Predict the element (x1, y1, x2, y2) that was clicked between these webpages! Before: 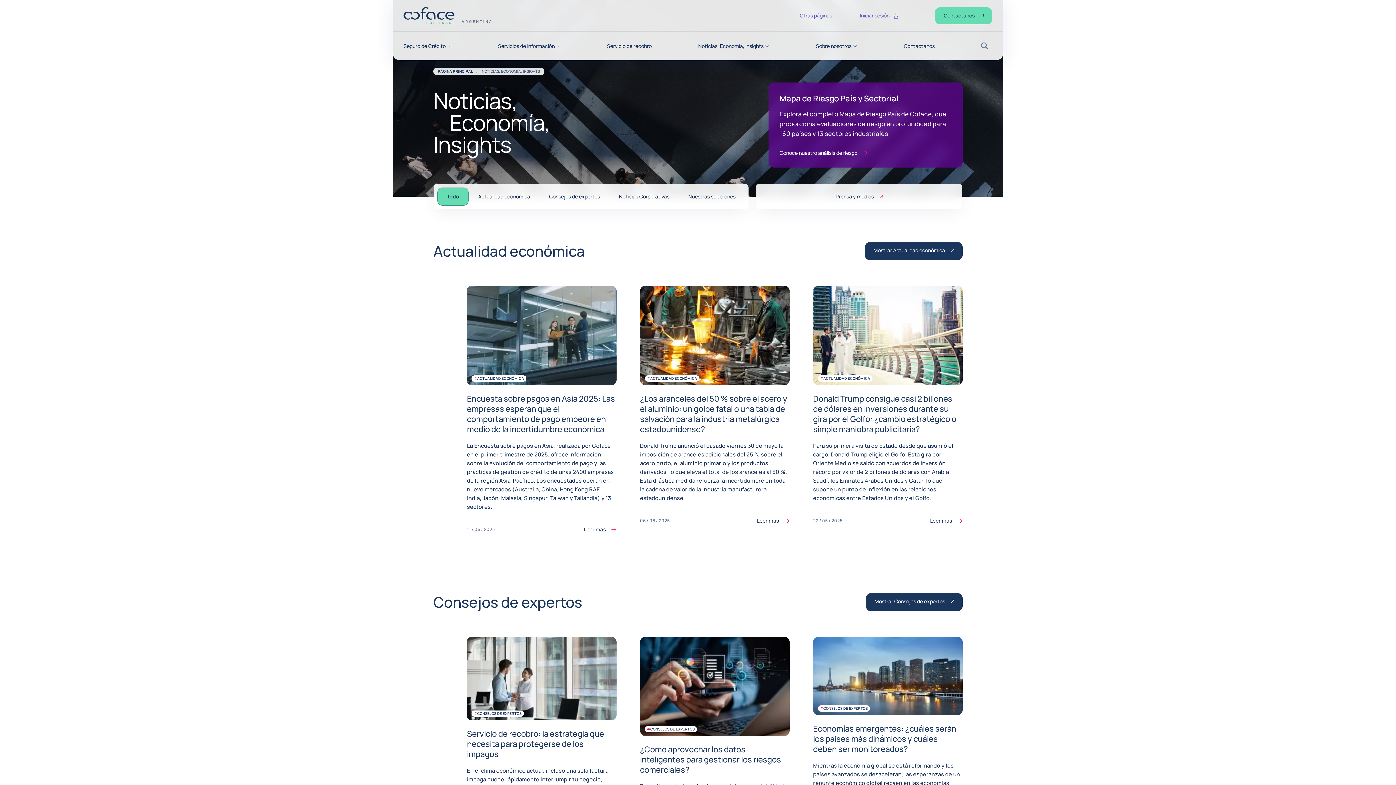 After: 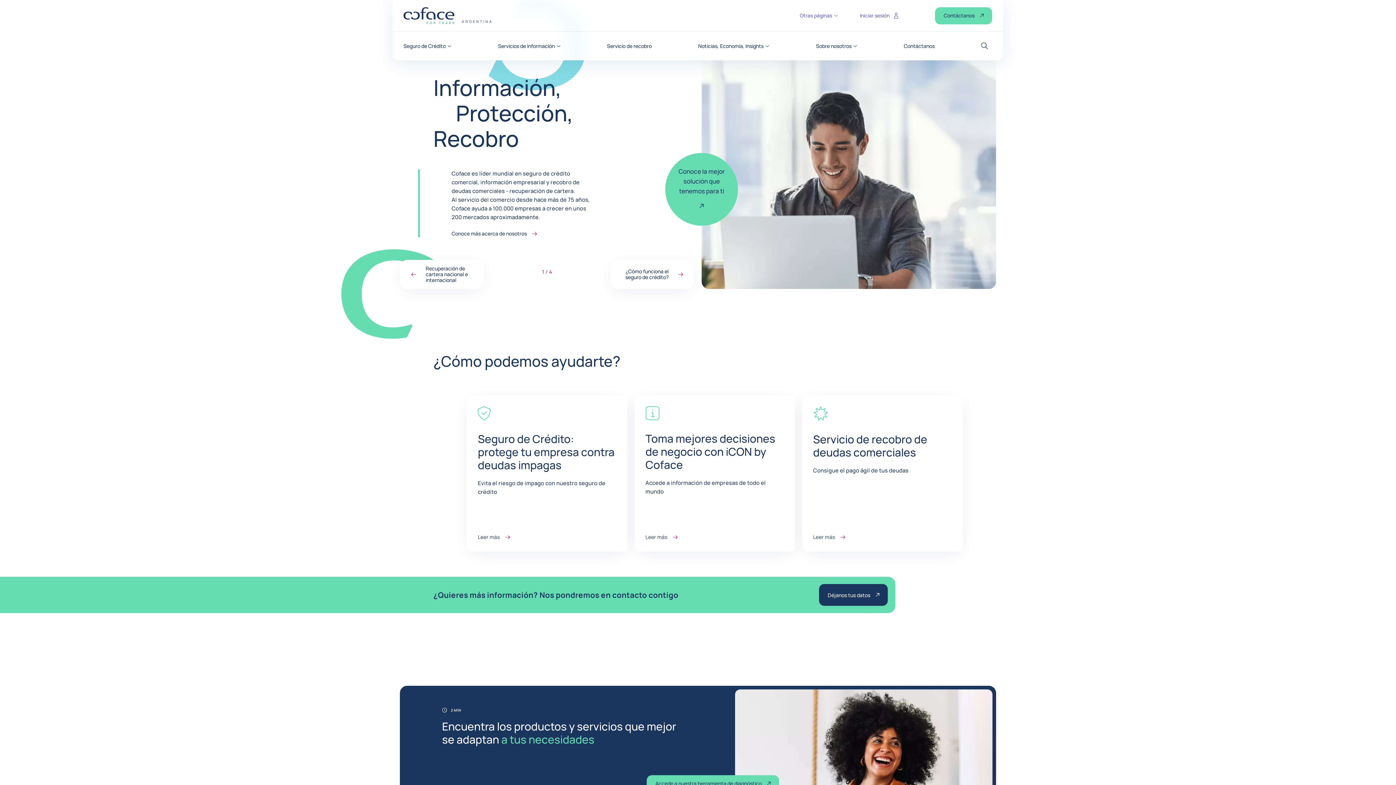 Action: bbox: (437, 68, 472, 73) label: PÁGINA PRINCIPAL